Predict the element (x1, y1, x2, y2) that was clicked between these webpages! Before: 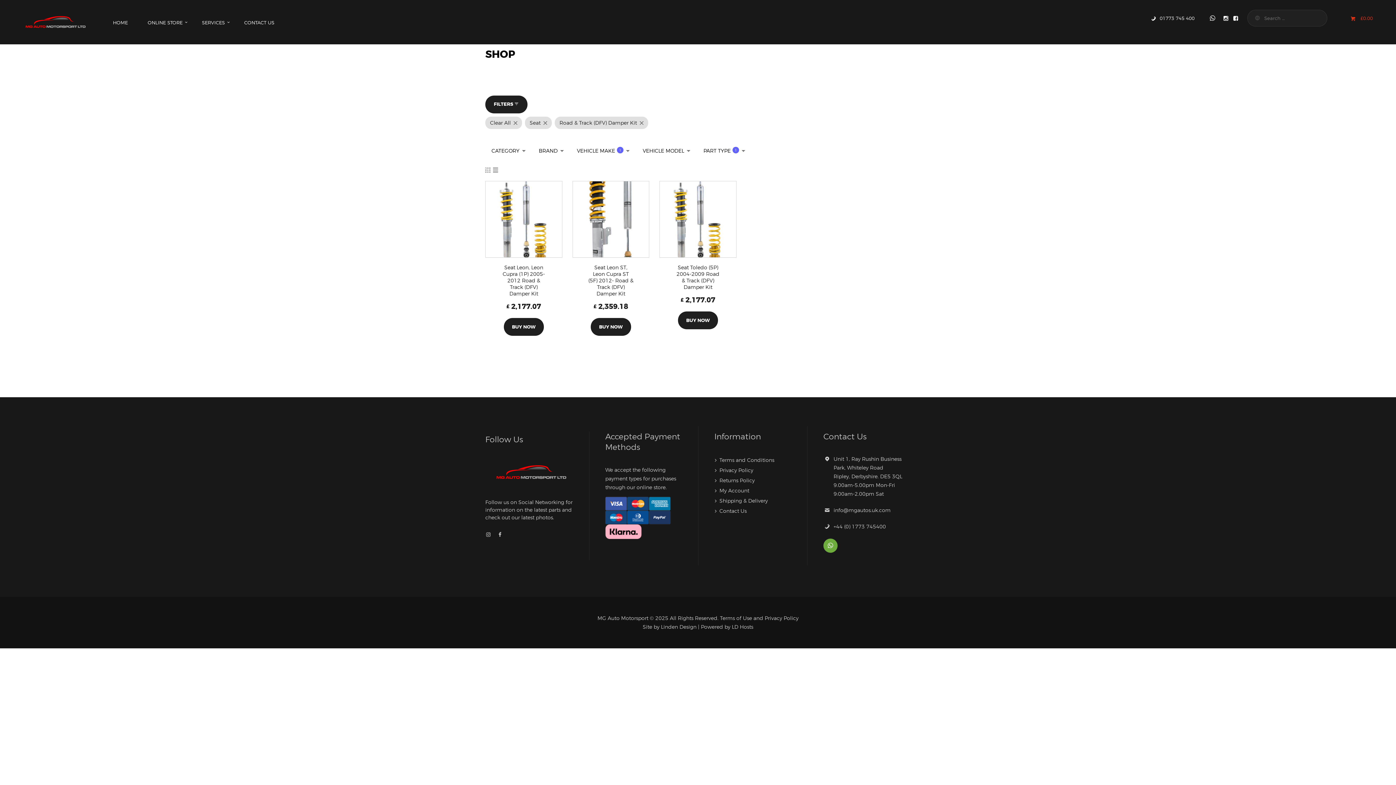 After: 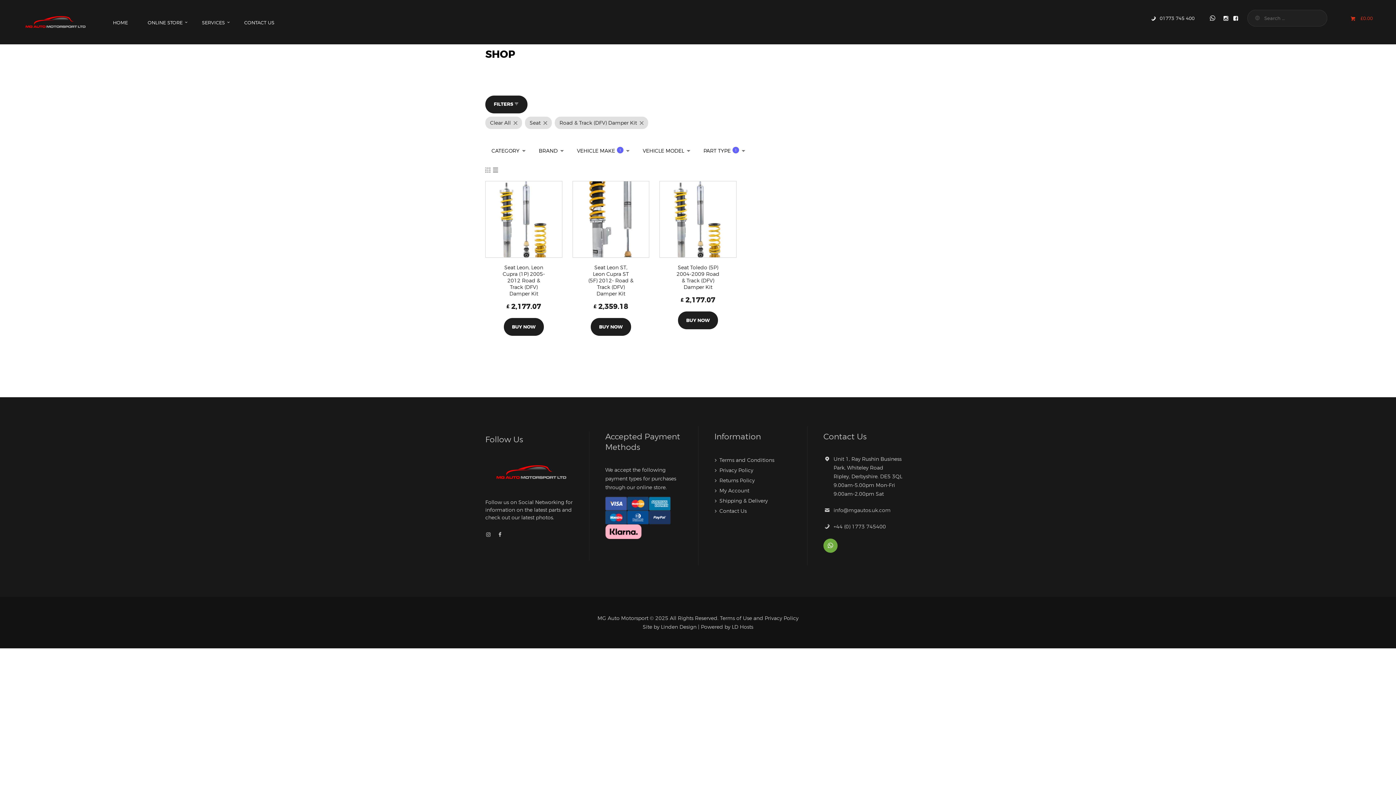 Action: bbox: (833, 507, 890, 513) label: info@mgautos.uk.com